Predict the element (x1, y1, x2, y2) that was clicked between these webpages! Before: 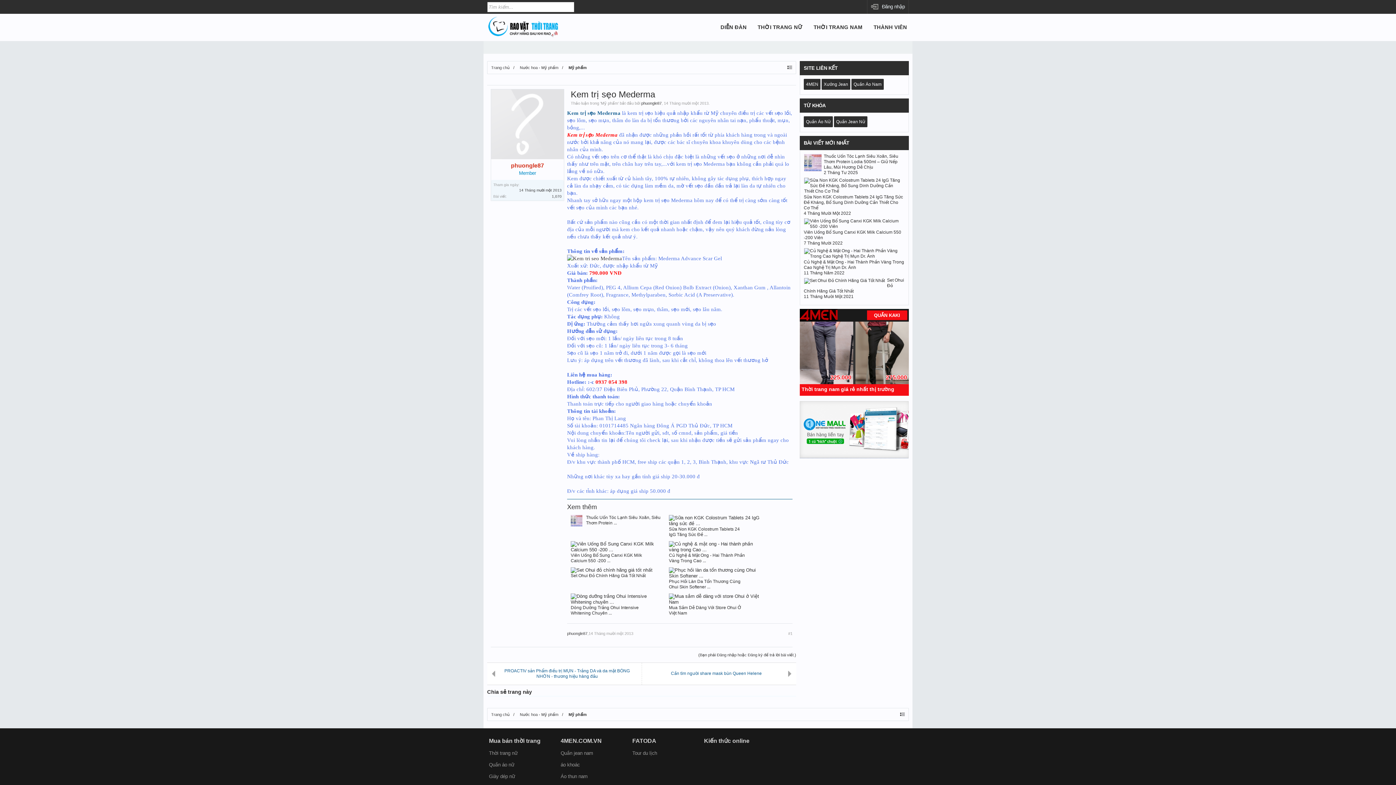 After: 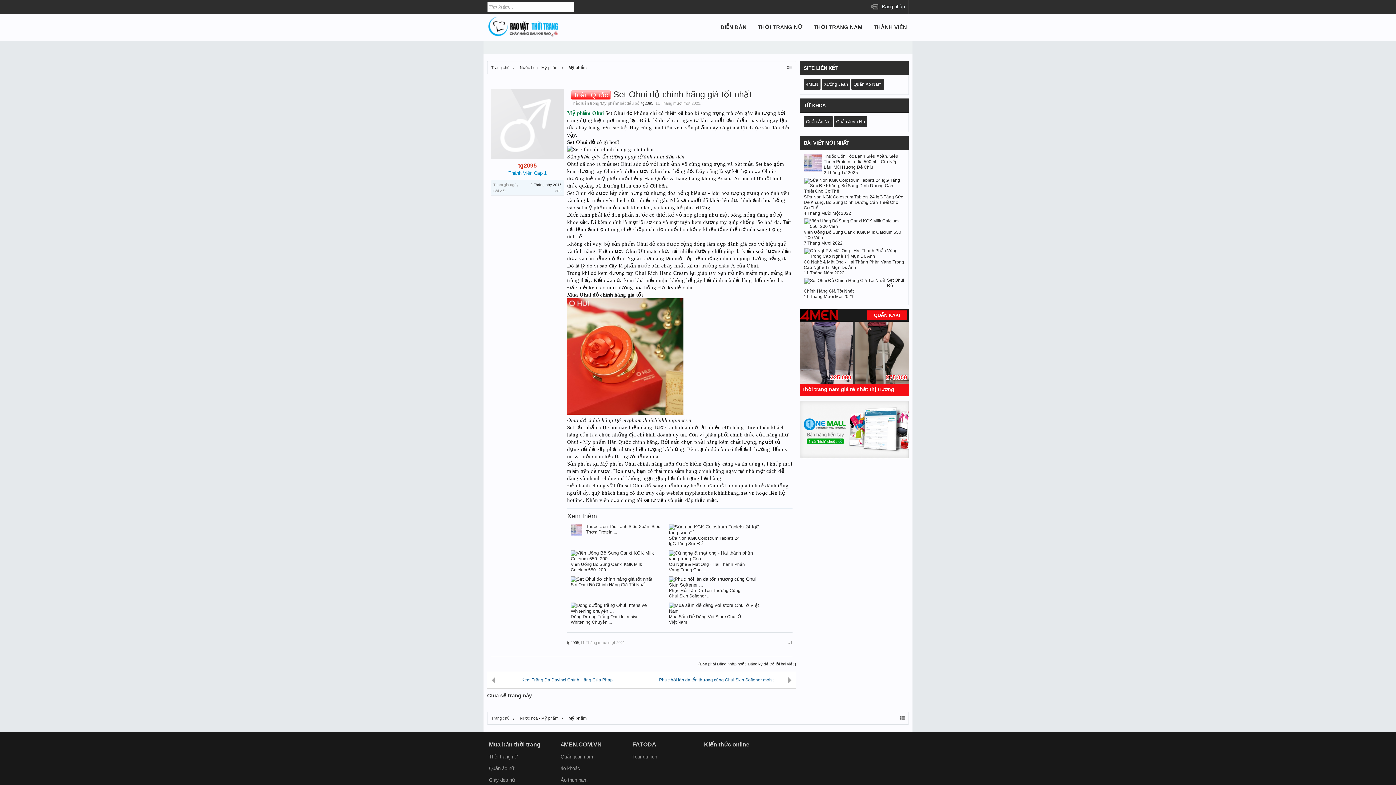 Action: bbox: (570, 573, 649, 578) label: Set Ohui Đỏ Chính Hãng Giá Tốt Nhất